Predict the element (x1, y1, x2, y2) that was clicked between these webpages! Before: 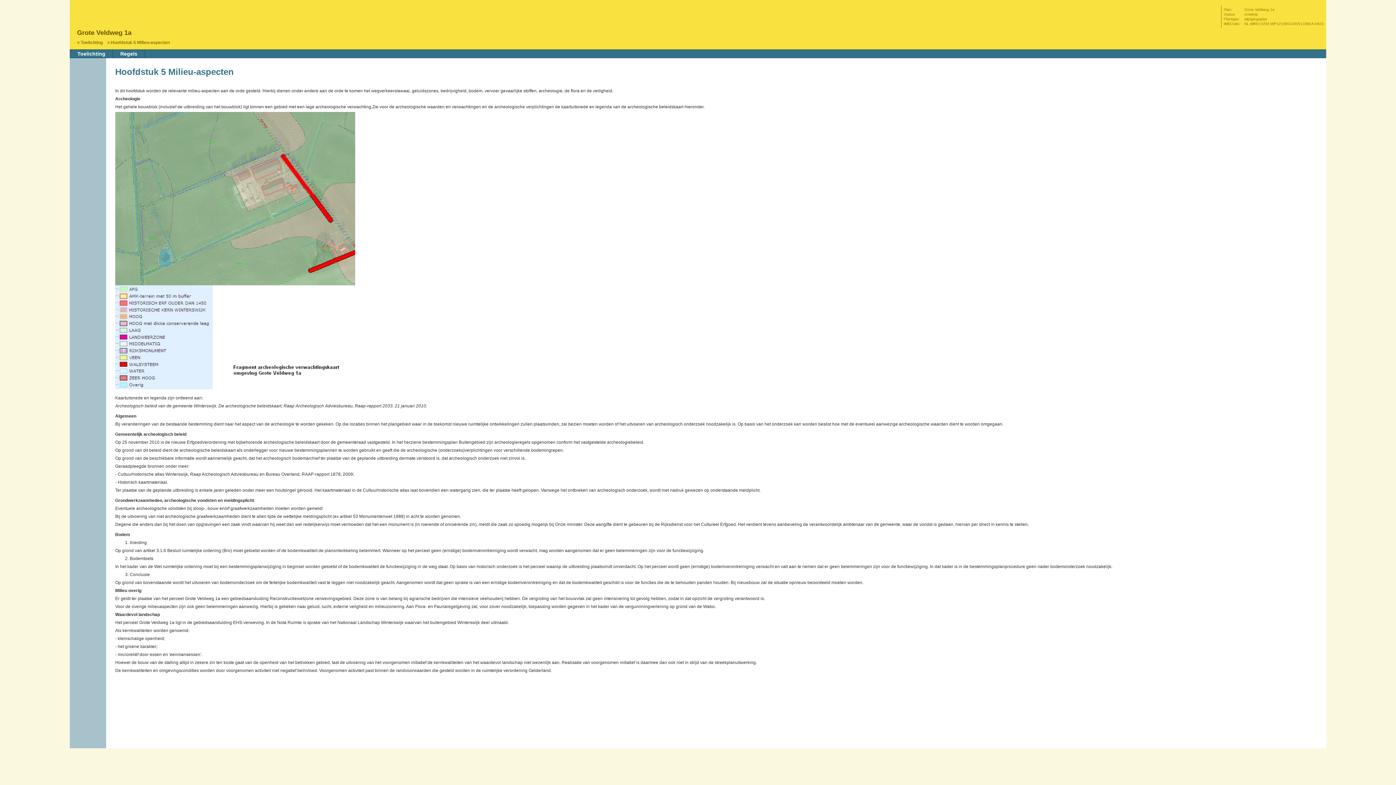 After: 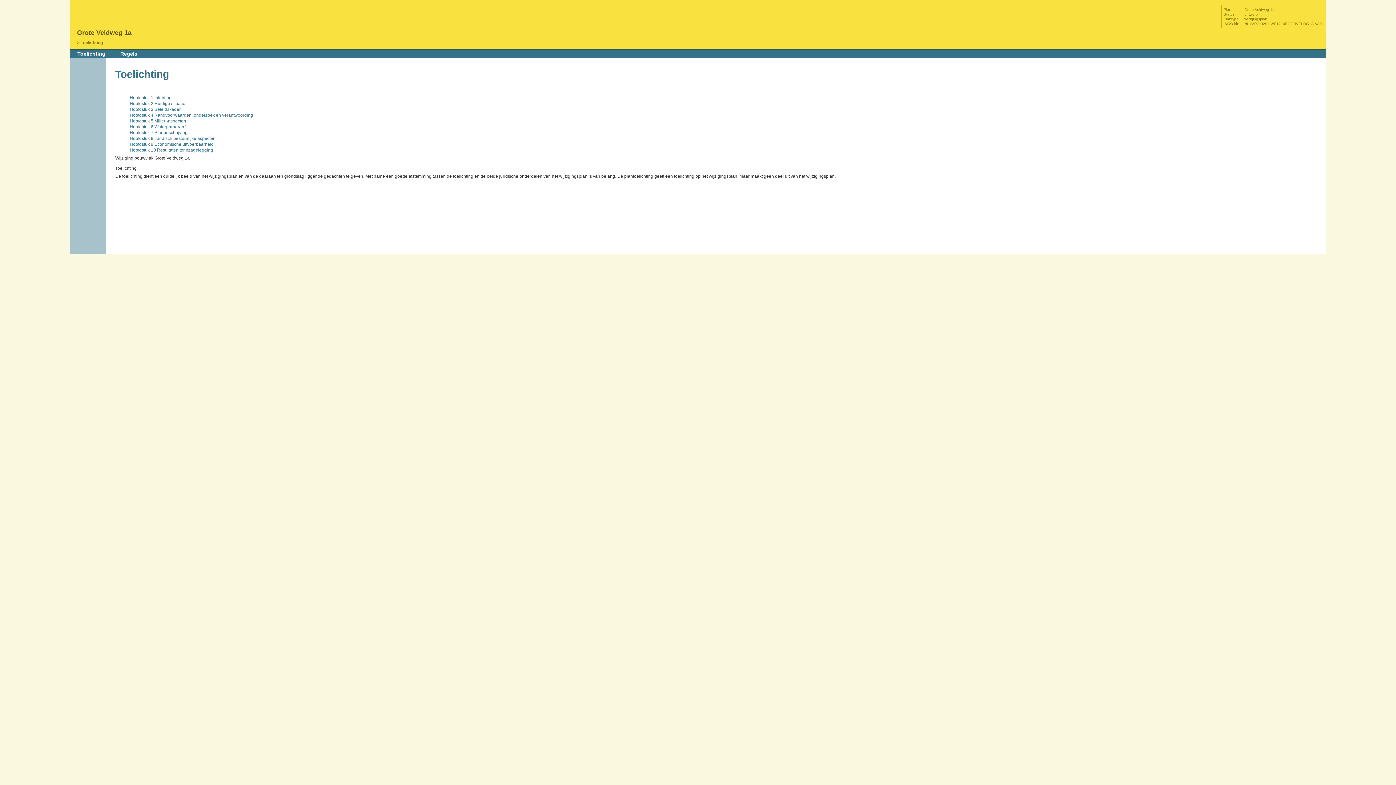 Action: bbox: (77, 40, 102, 45) label: Toelichting